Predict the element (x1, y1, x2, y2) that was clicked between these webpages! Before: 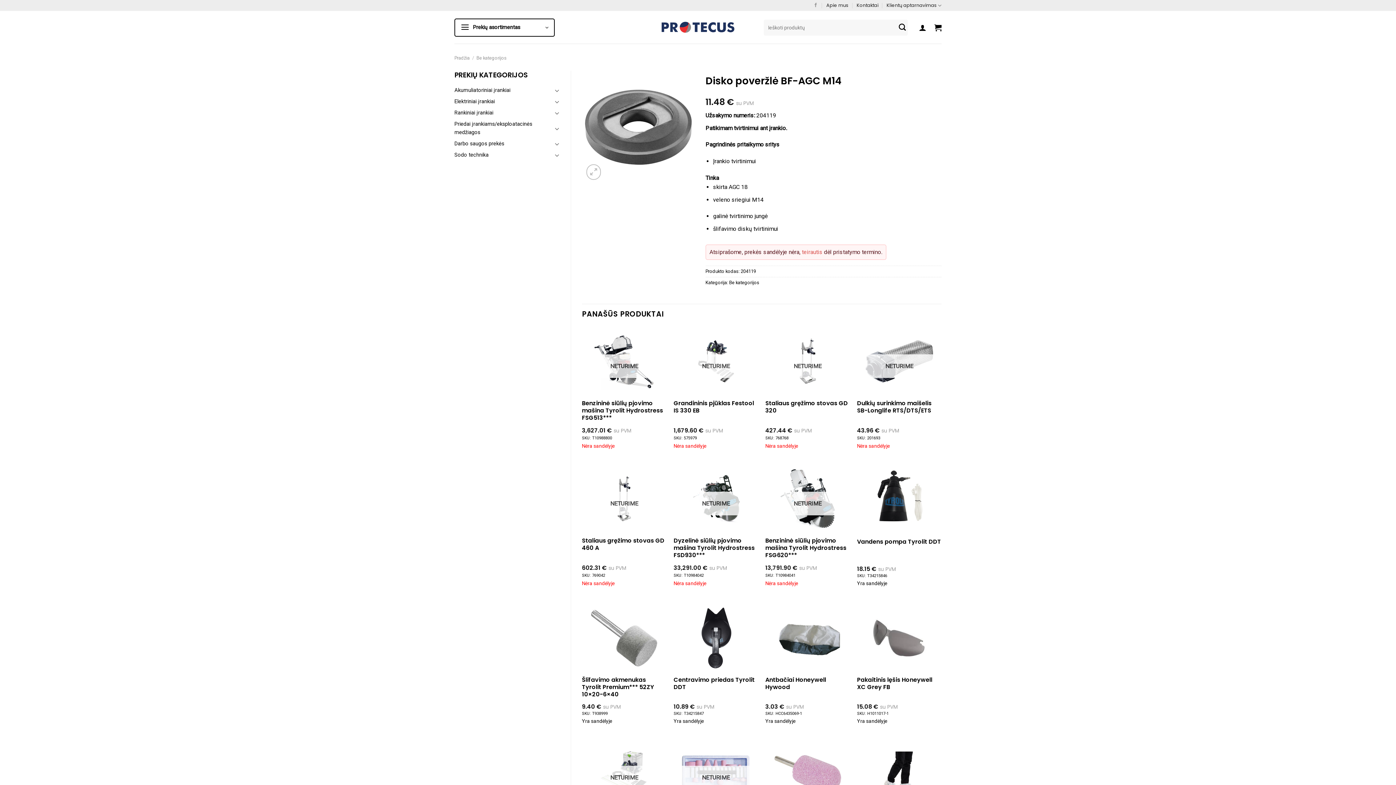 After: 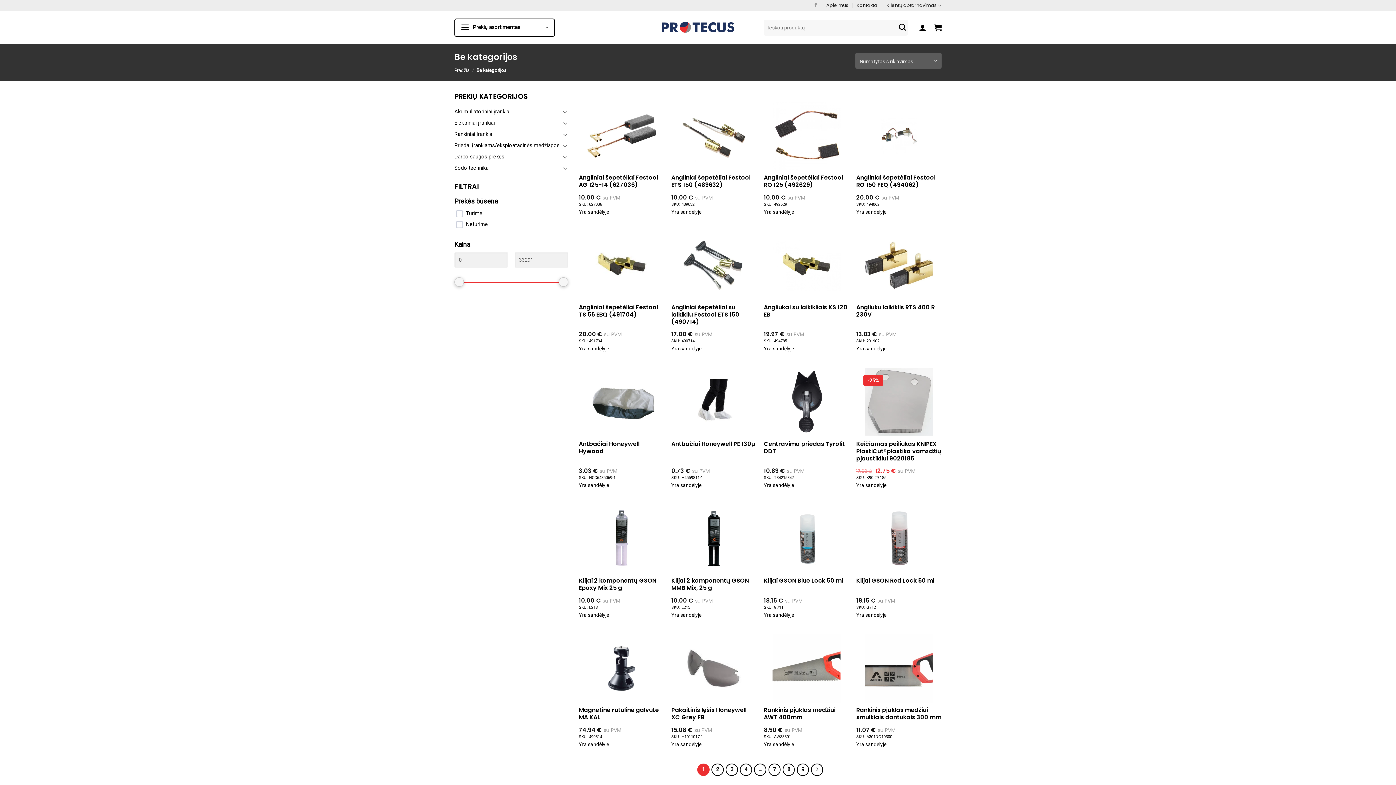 Action: bbox: (729, 279, 759, 285) label: Be kategorijos